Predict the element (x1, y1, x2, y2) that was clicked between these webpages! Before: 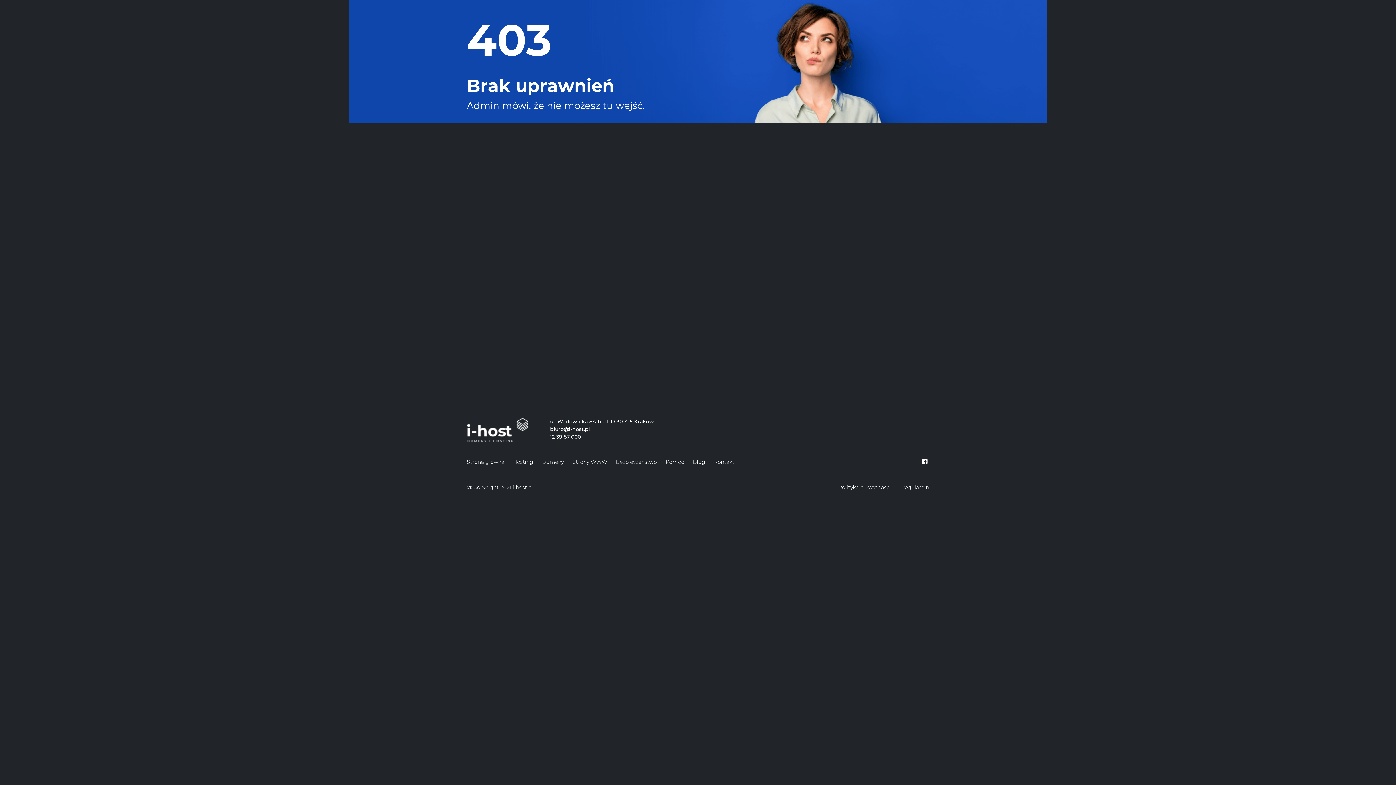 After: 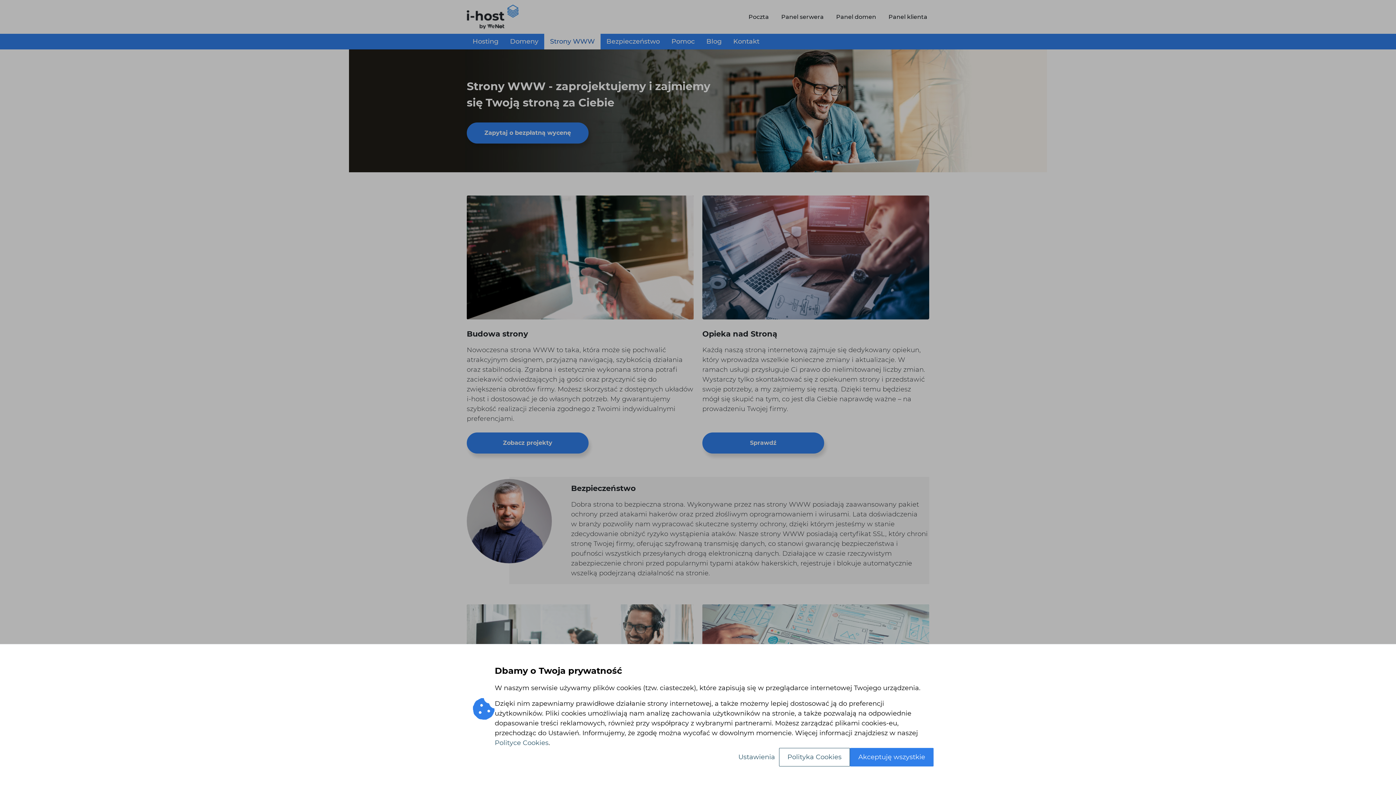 Action: bbox: (572, 457, 607, 467) label: Strony WWW